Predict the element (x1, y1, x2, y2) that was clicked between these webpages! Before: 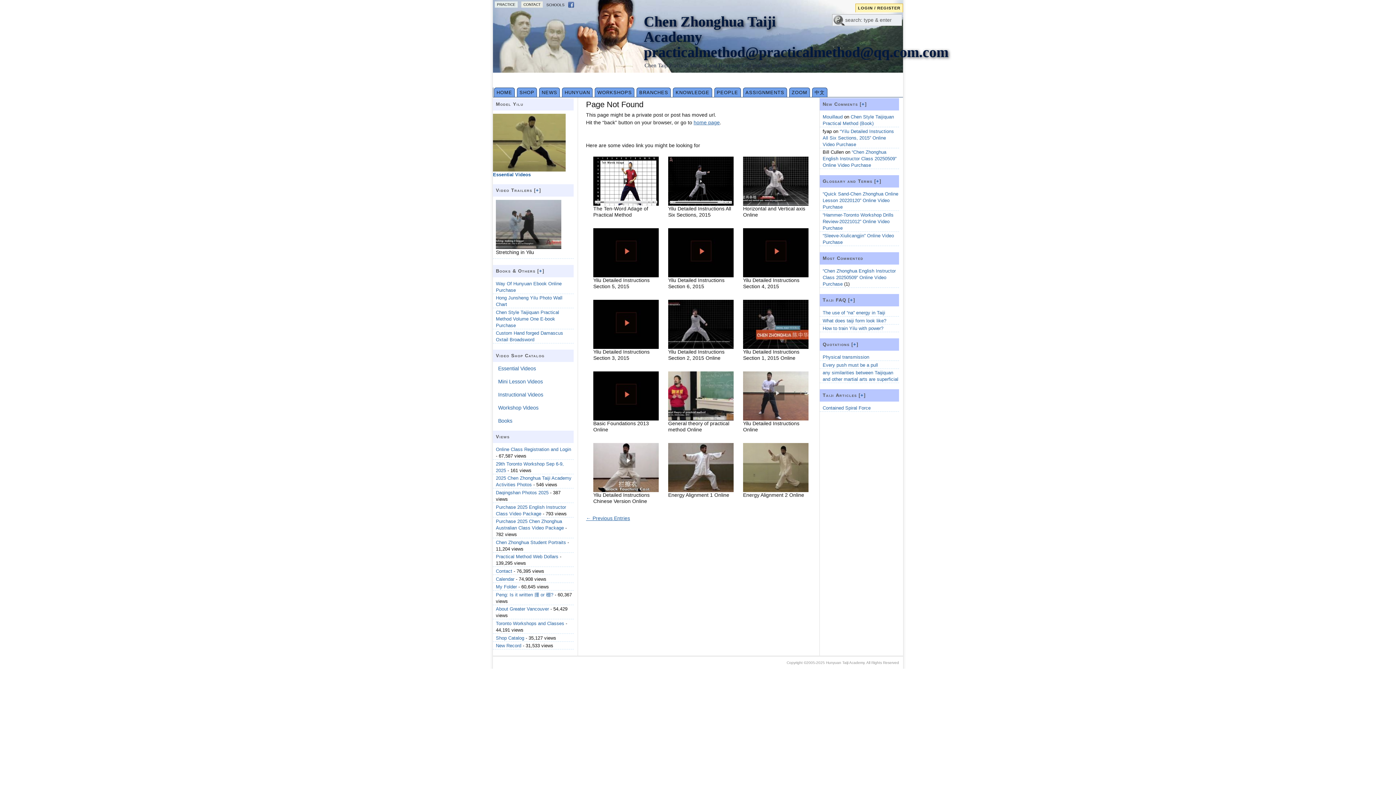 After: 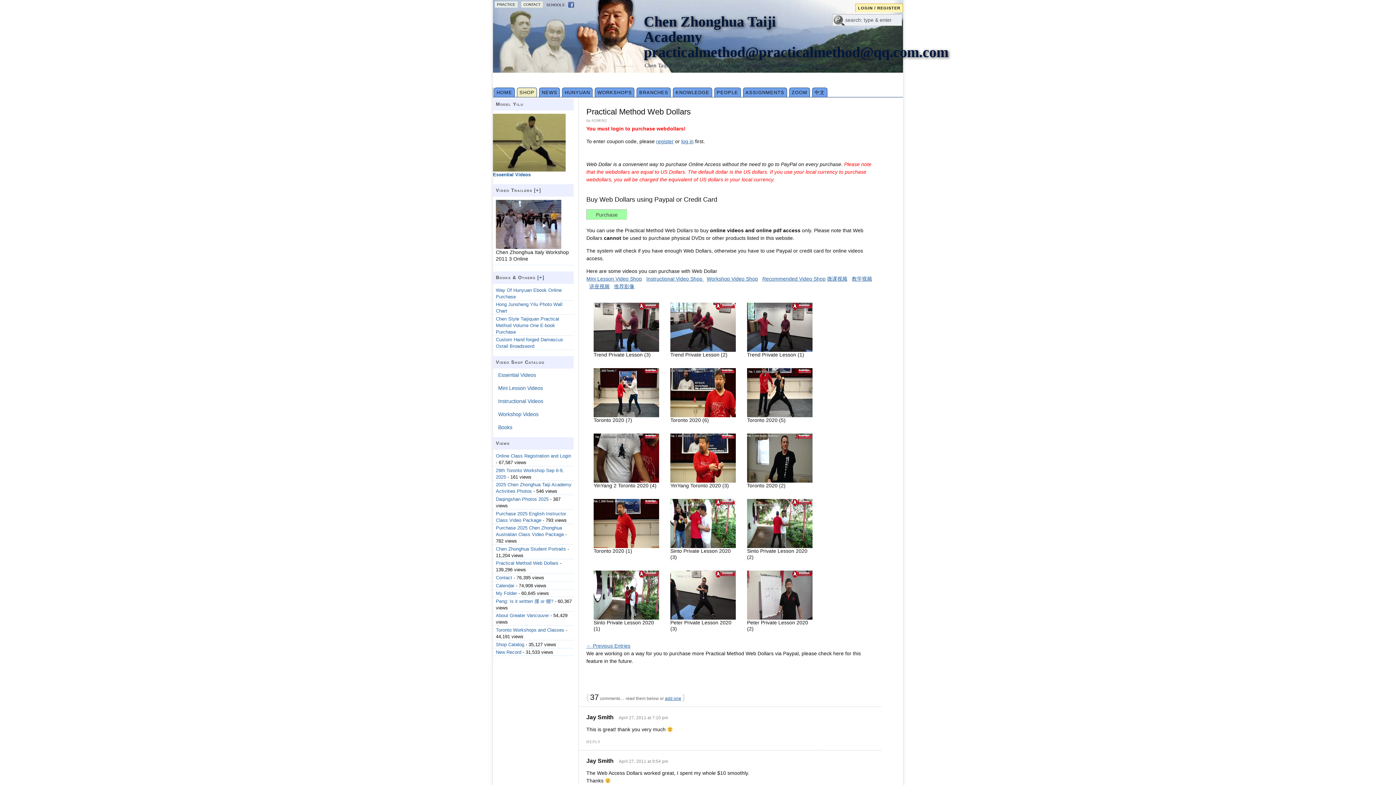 Action: bbox: (496, 554, 558, 559) label: Practical Method Web Dollars